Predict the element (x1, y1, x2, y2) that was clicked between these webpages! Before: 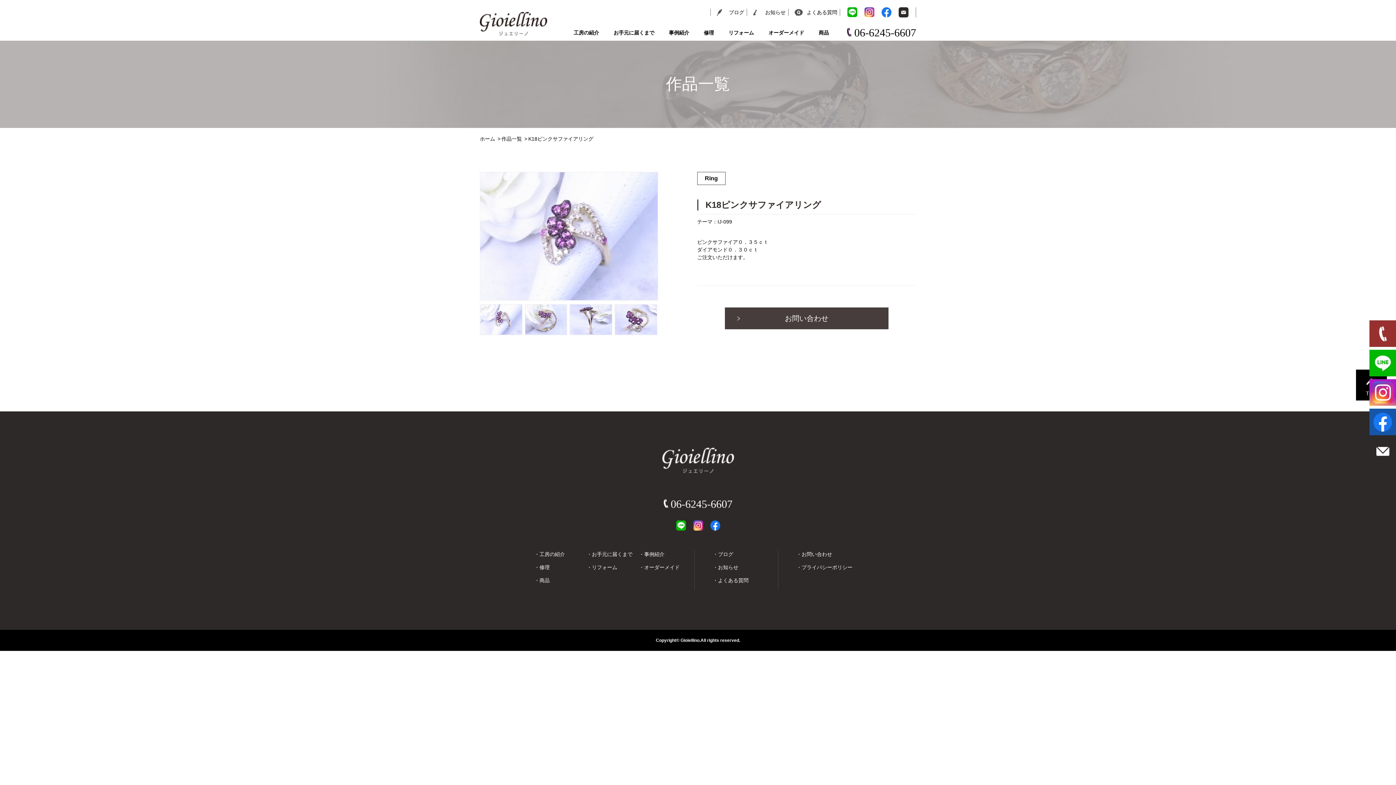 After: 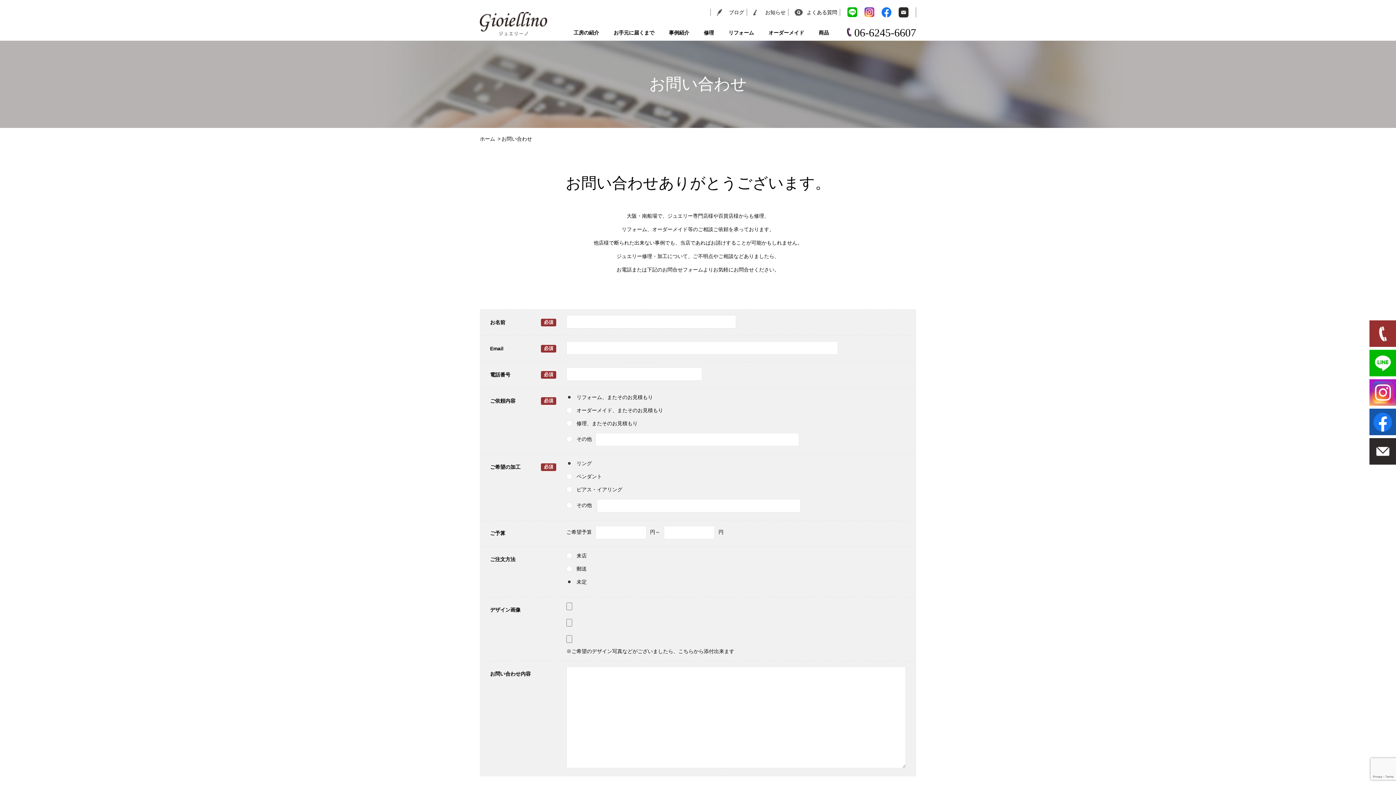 Action: bbox: (725, 307, 888, 329) label: お問い合わせ